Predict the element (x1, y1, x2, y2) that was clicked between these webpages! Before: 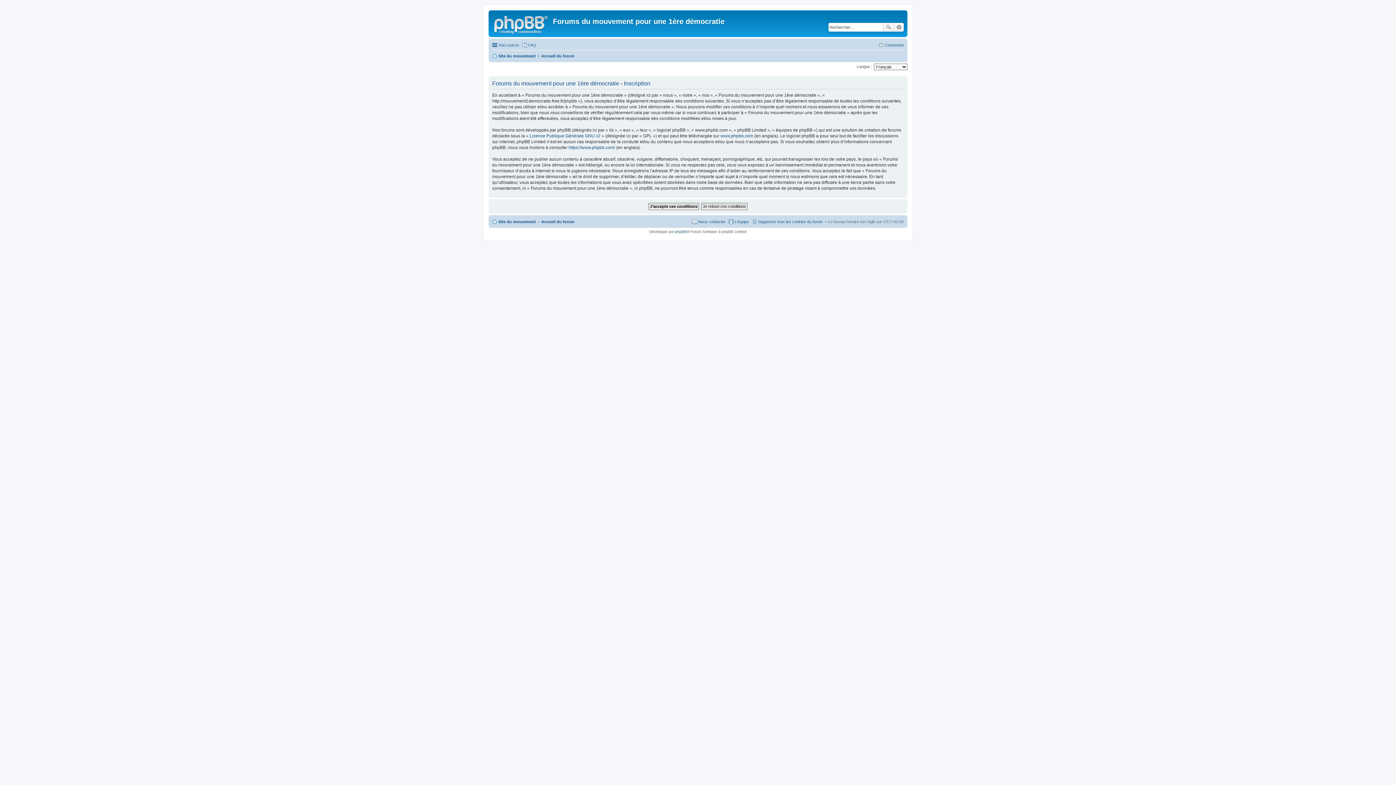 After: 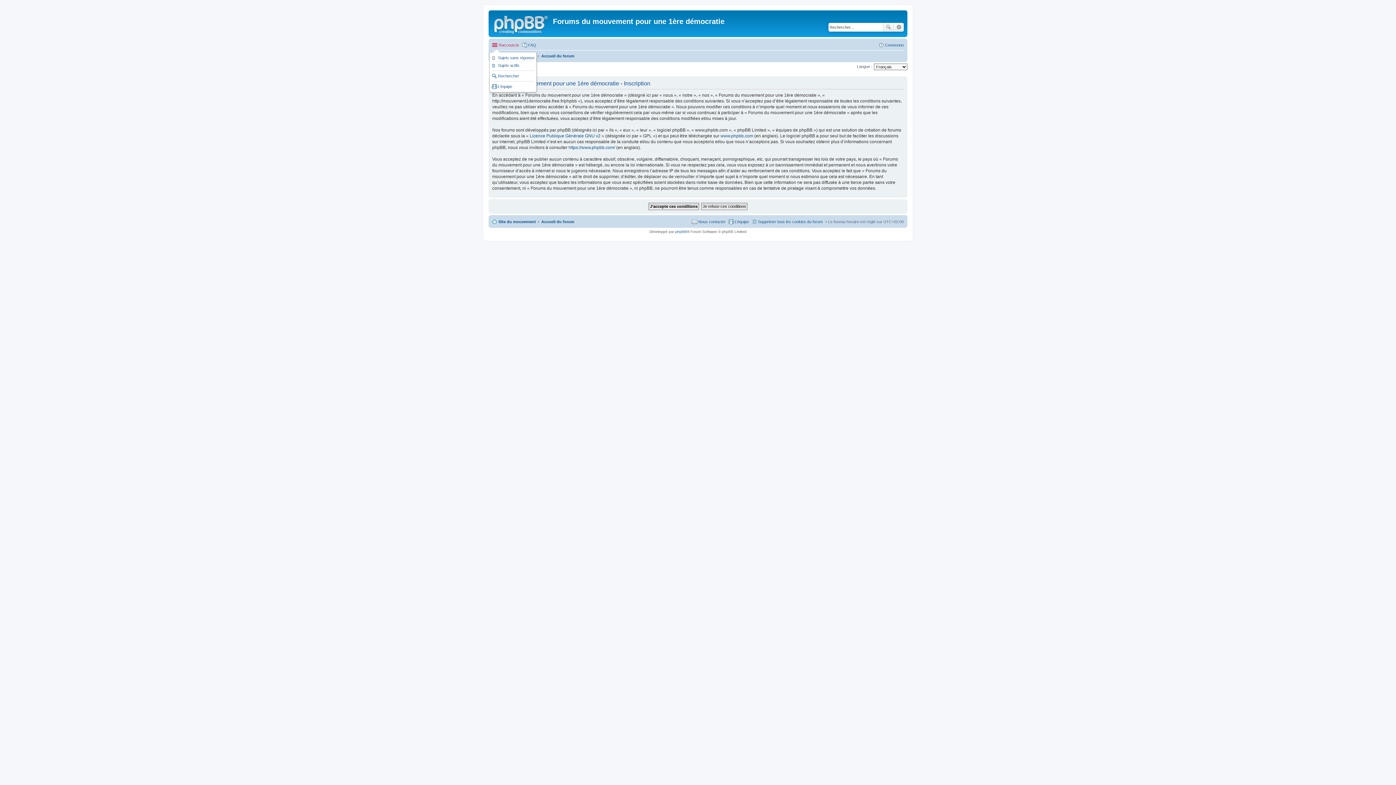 Action: label: Raccourcis bbox: (492, 40, 519, 49)